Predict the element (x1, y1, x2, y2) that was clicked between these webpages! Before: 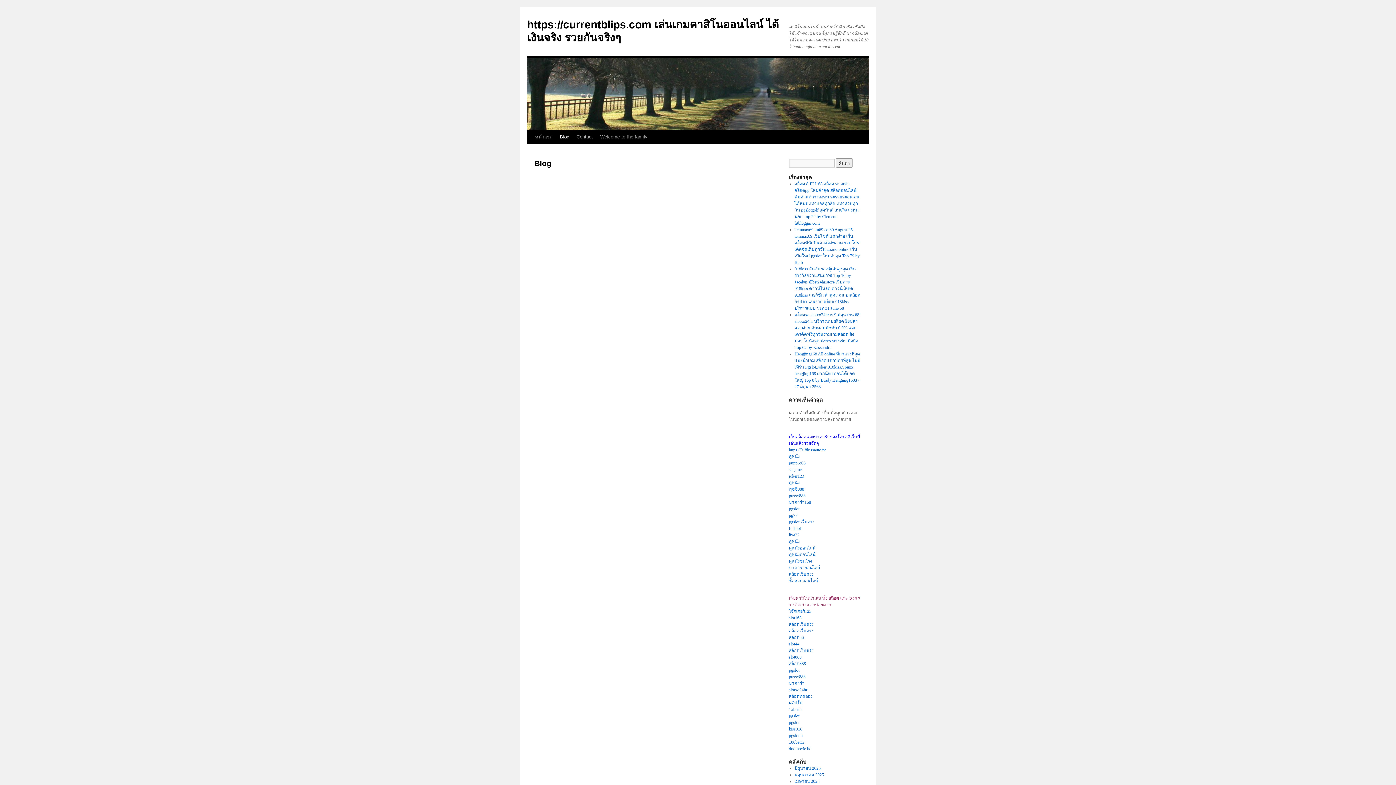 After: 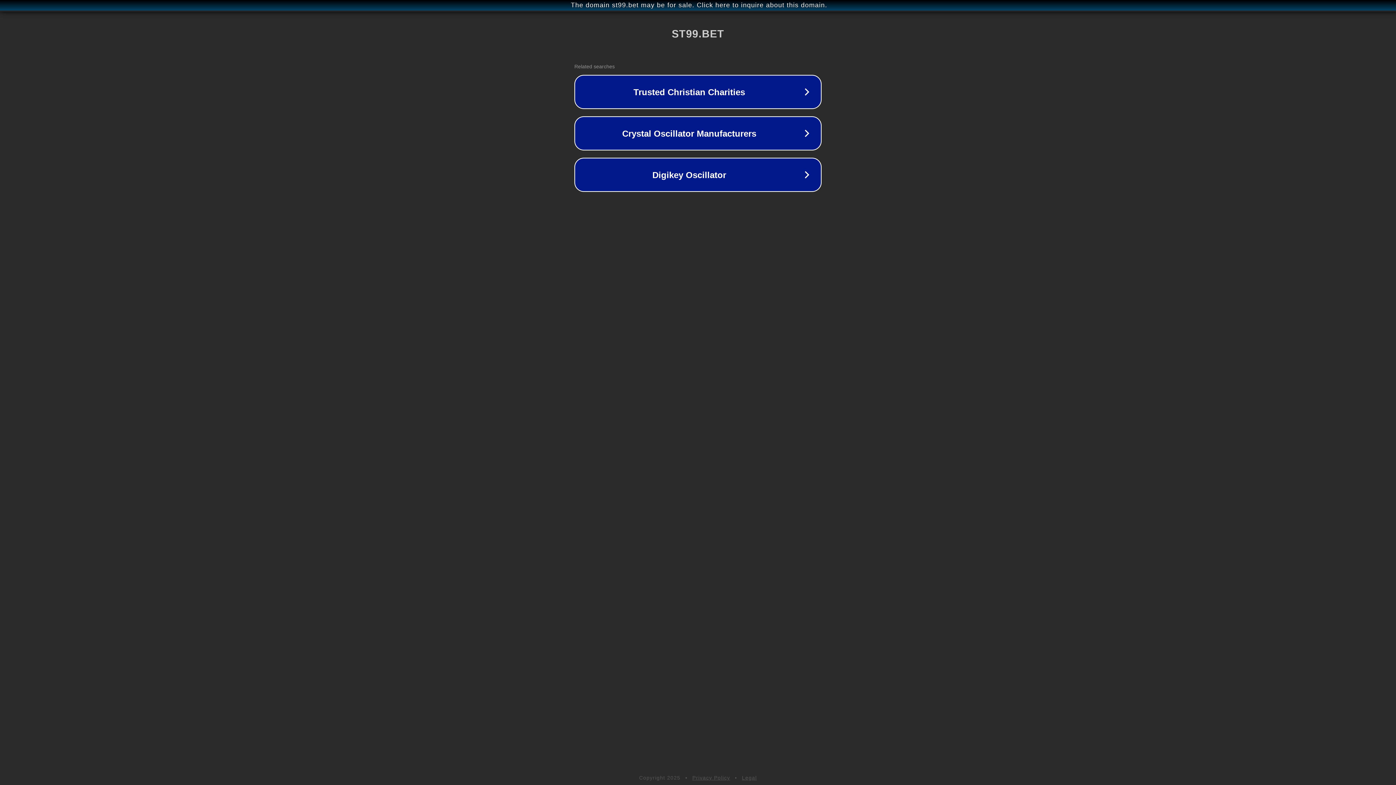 Action: label: สล็อตเว็บตรง bbox: (789, 628, 813, 633)